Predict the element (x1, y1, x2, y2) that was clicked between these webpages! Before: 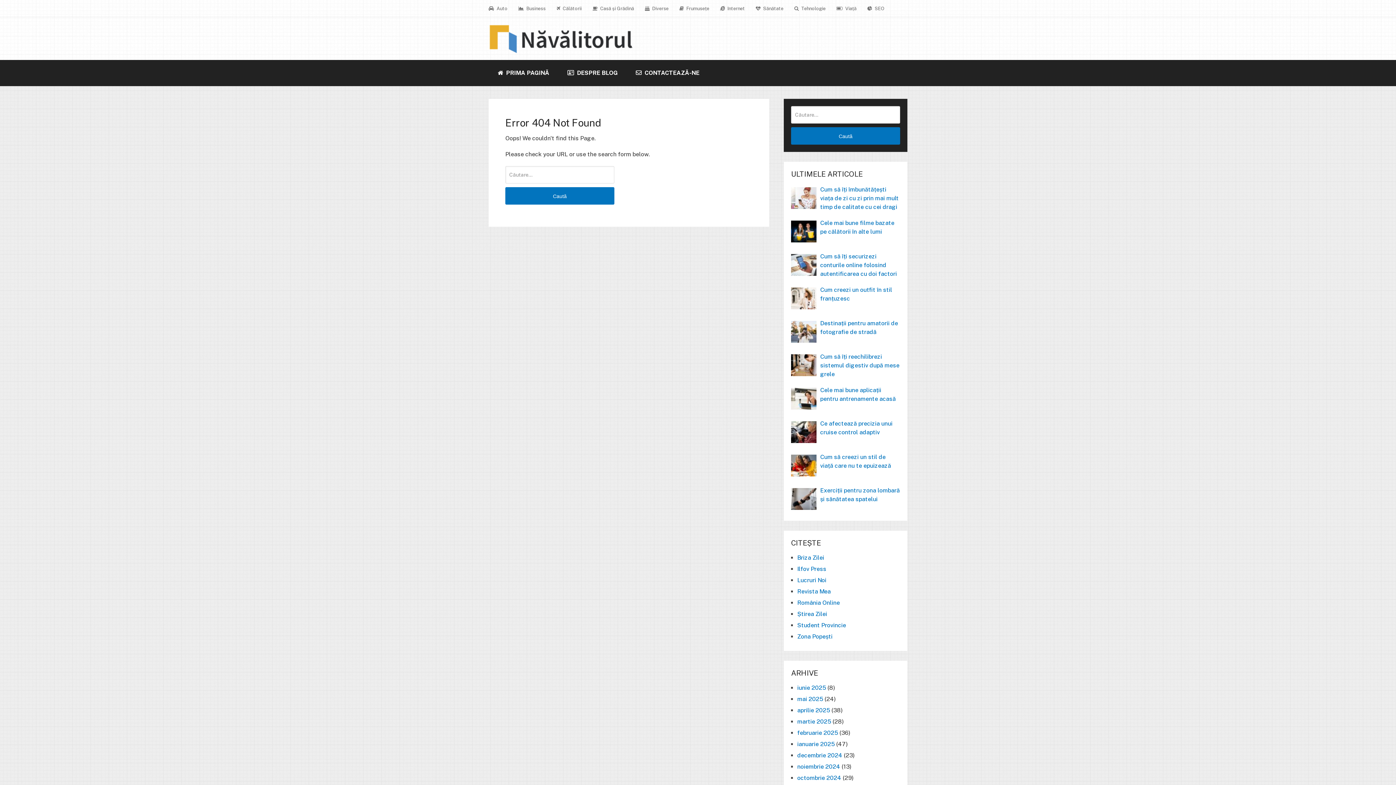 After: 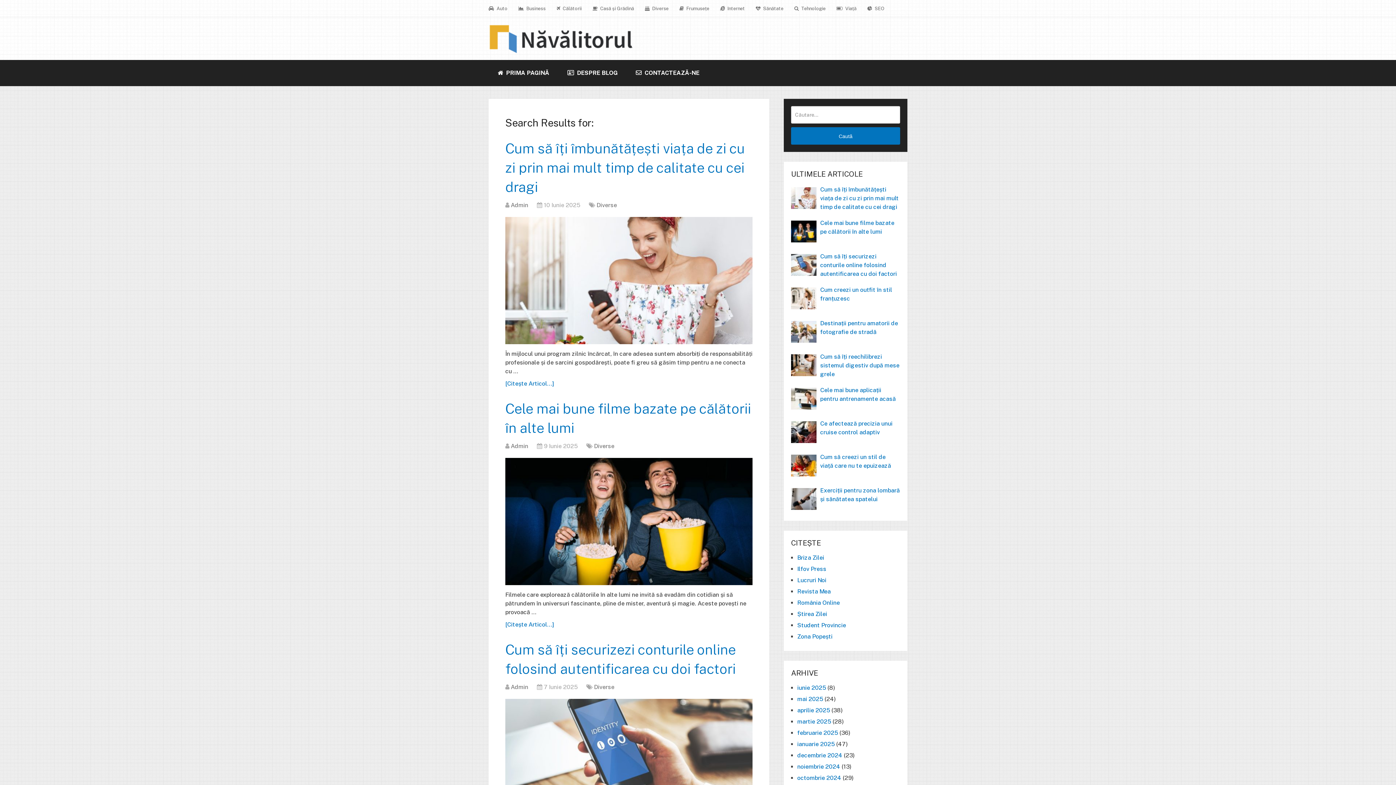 Action: bbox: (791, 127, 900, 144) label: Caută